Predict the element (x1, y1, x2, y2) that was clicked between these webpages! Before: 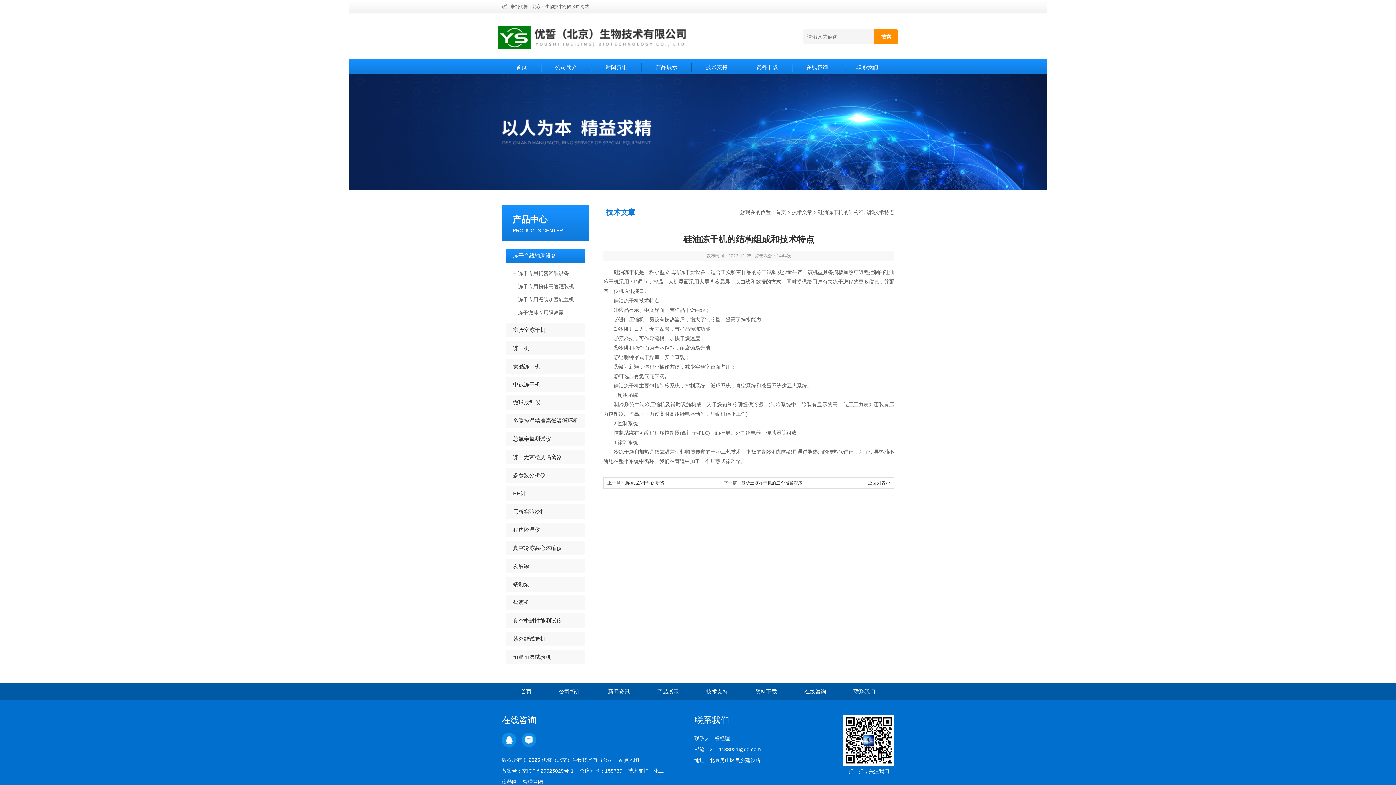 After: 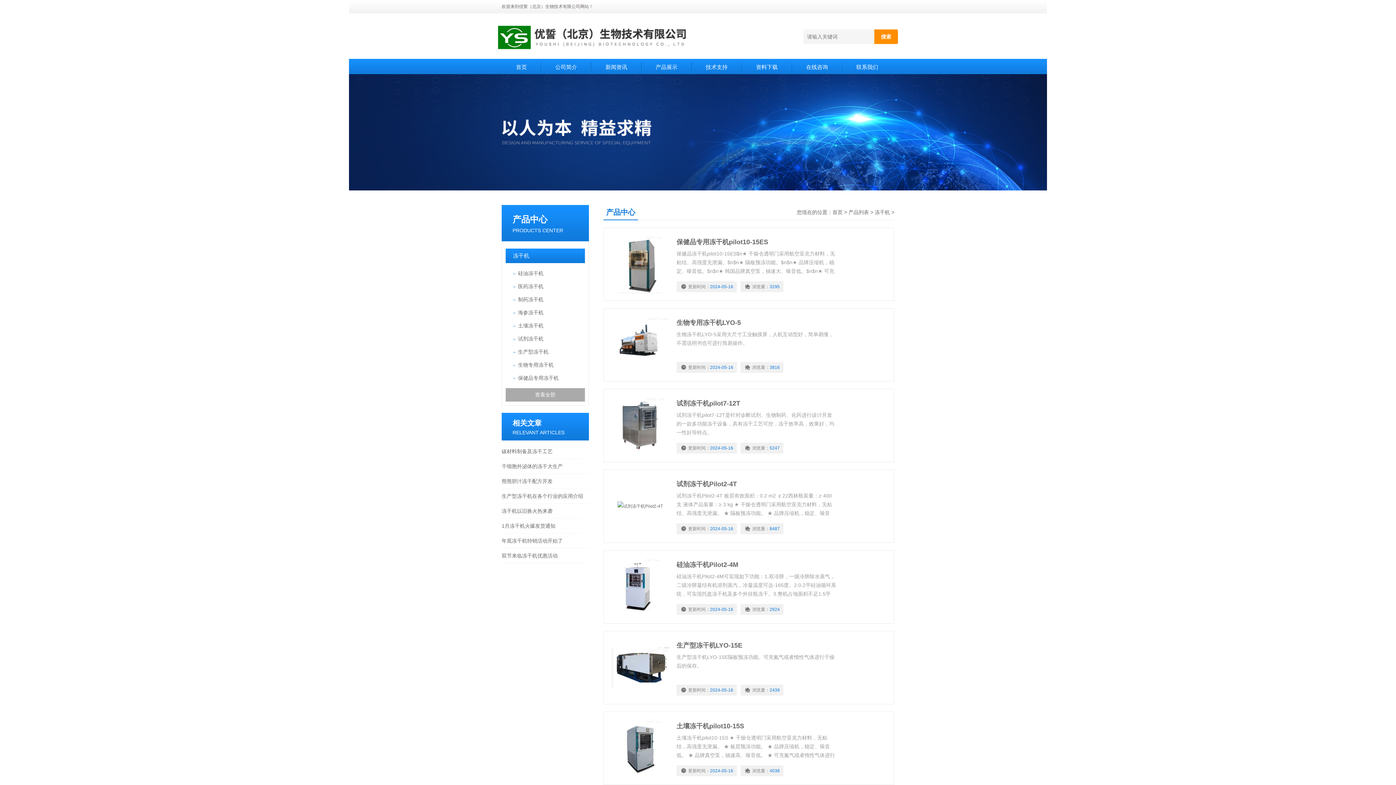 Action: bbox: (505, 341, 585, 355) label: 冻干机